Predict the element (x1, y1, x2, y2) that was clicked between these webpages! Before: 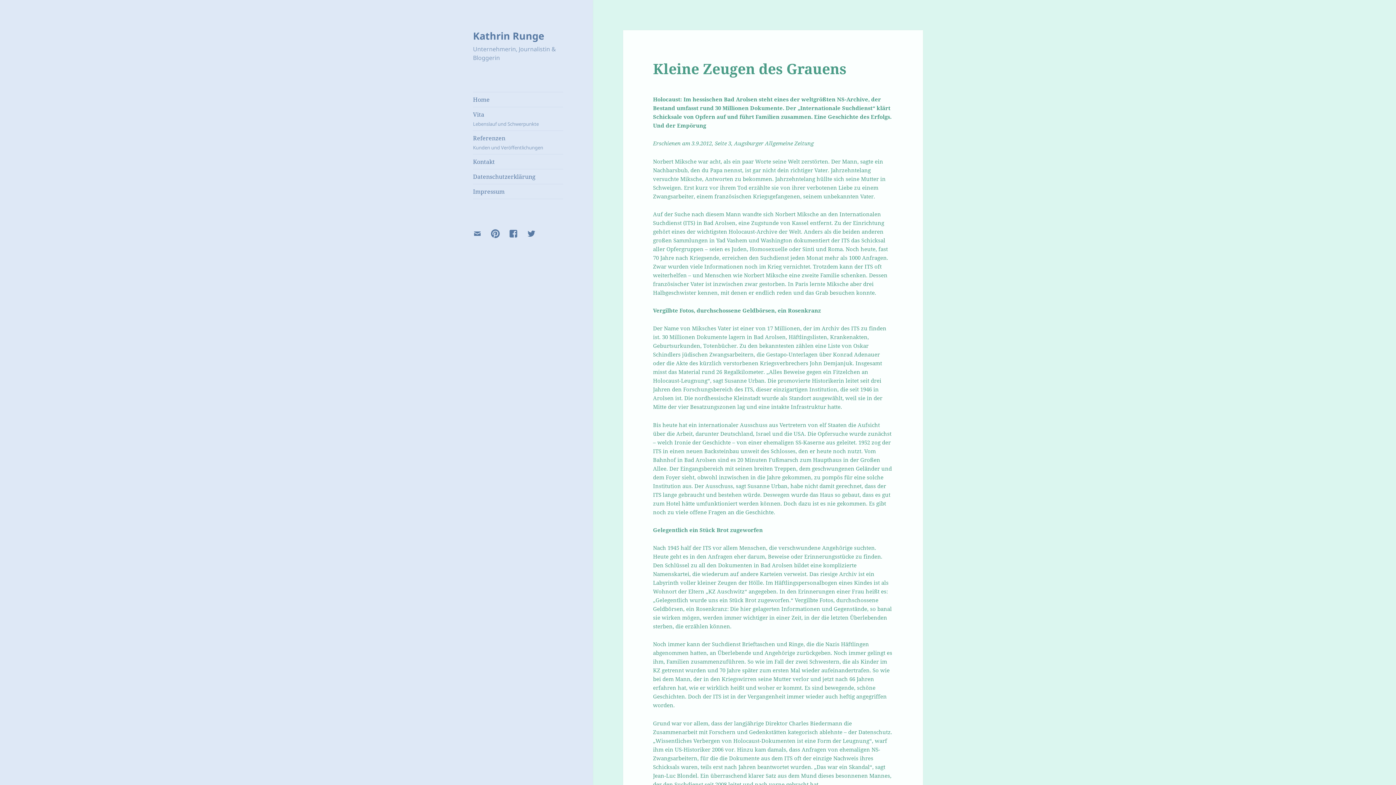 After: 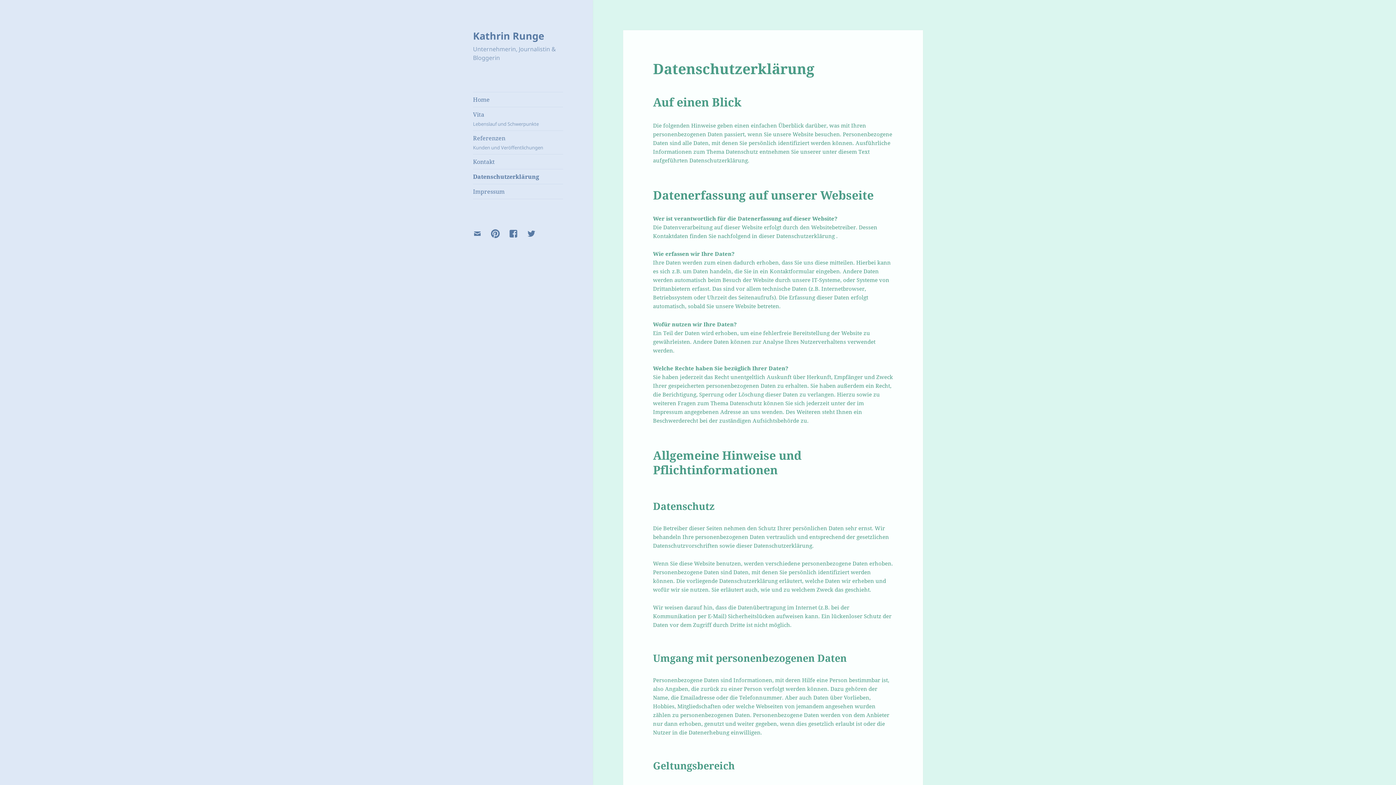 Action: bbox: (473, 169, 563, 184) label: Datenschutzerklärung